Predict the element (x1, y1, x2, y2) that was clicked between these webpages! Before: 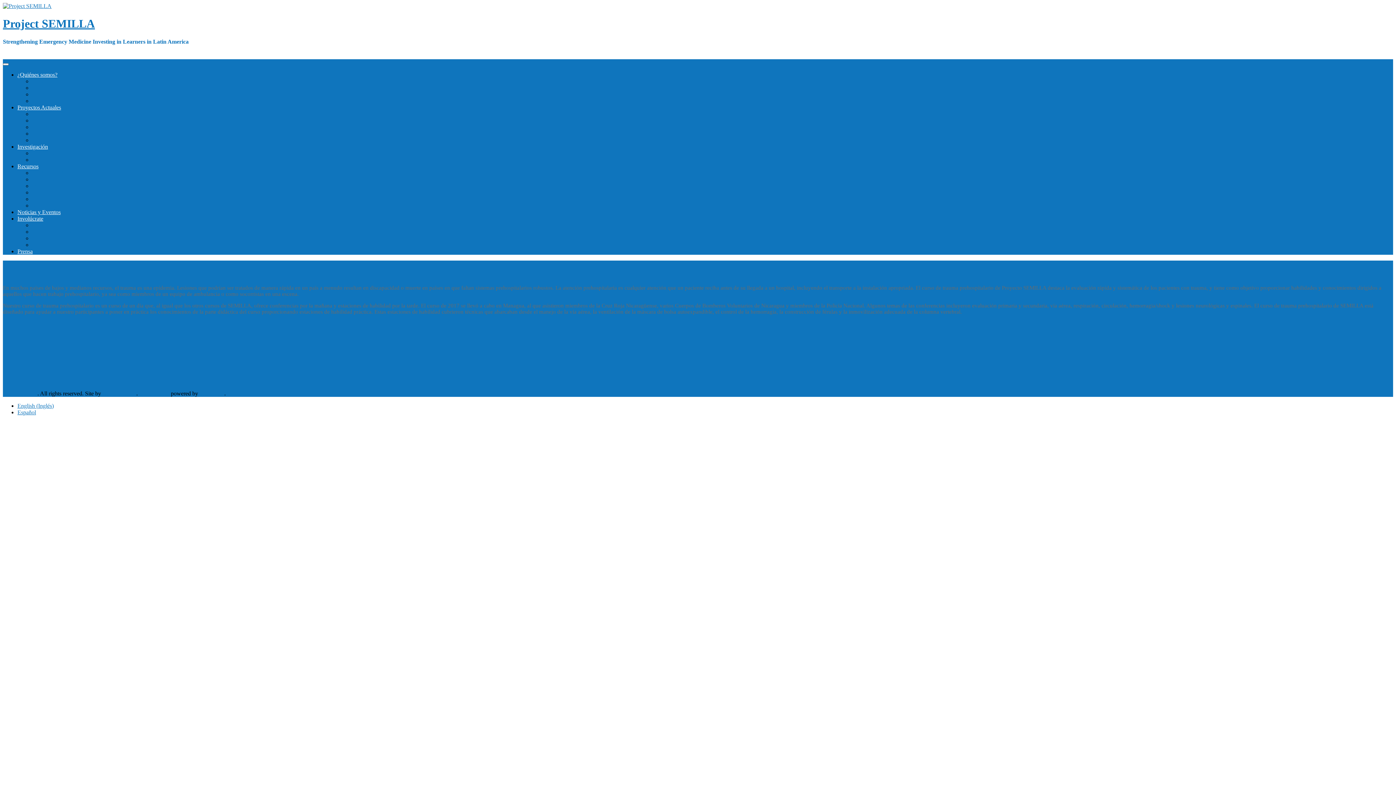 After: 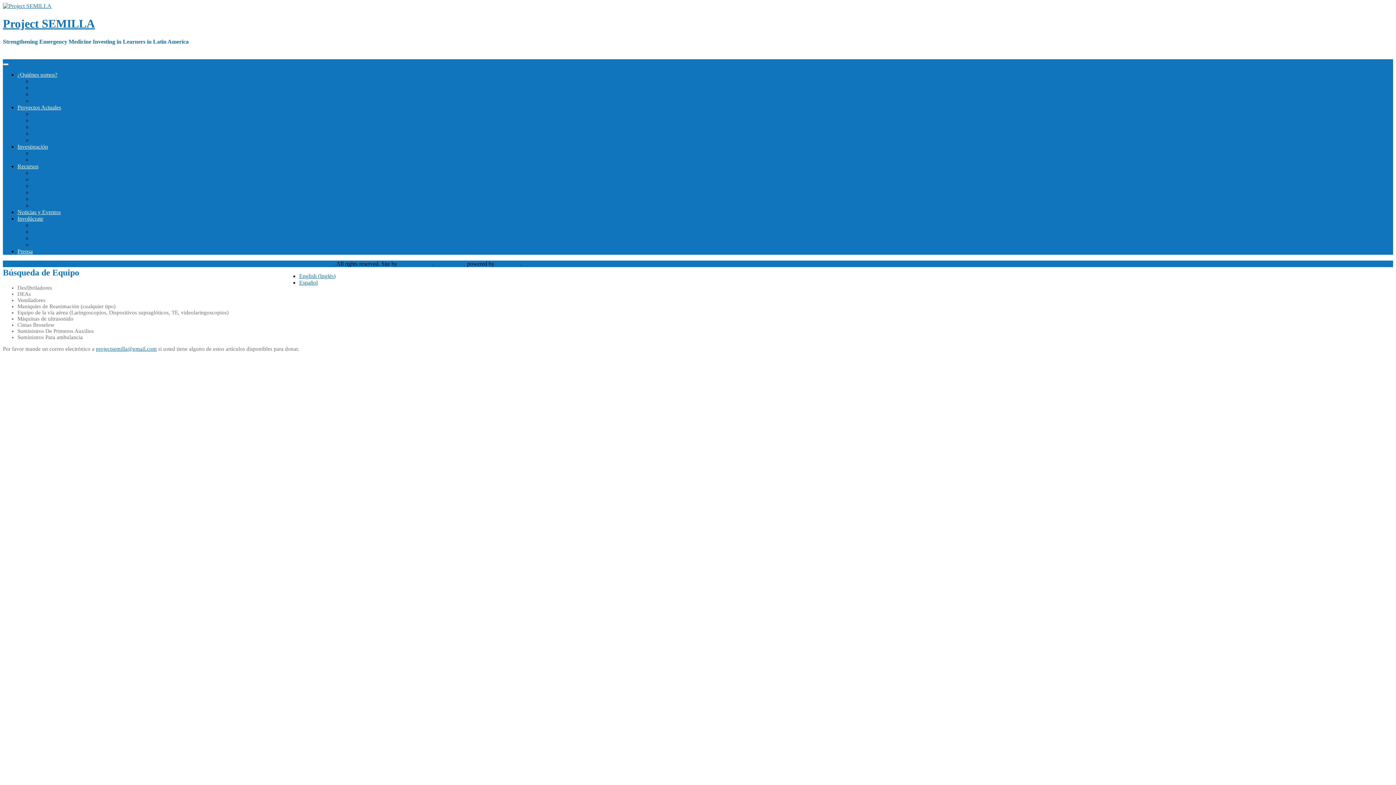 Action: label: Búsqueda de Equipo bbox: (32, 222, 80, 228)